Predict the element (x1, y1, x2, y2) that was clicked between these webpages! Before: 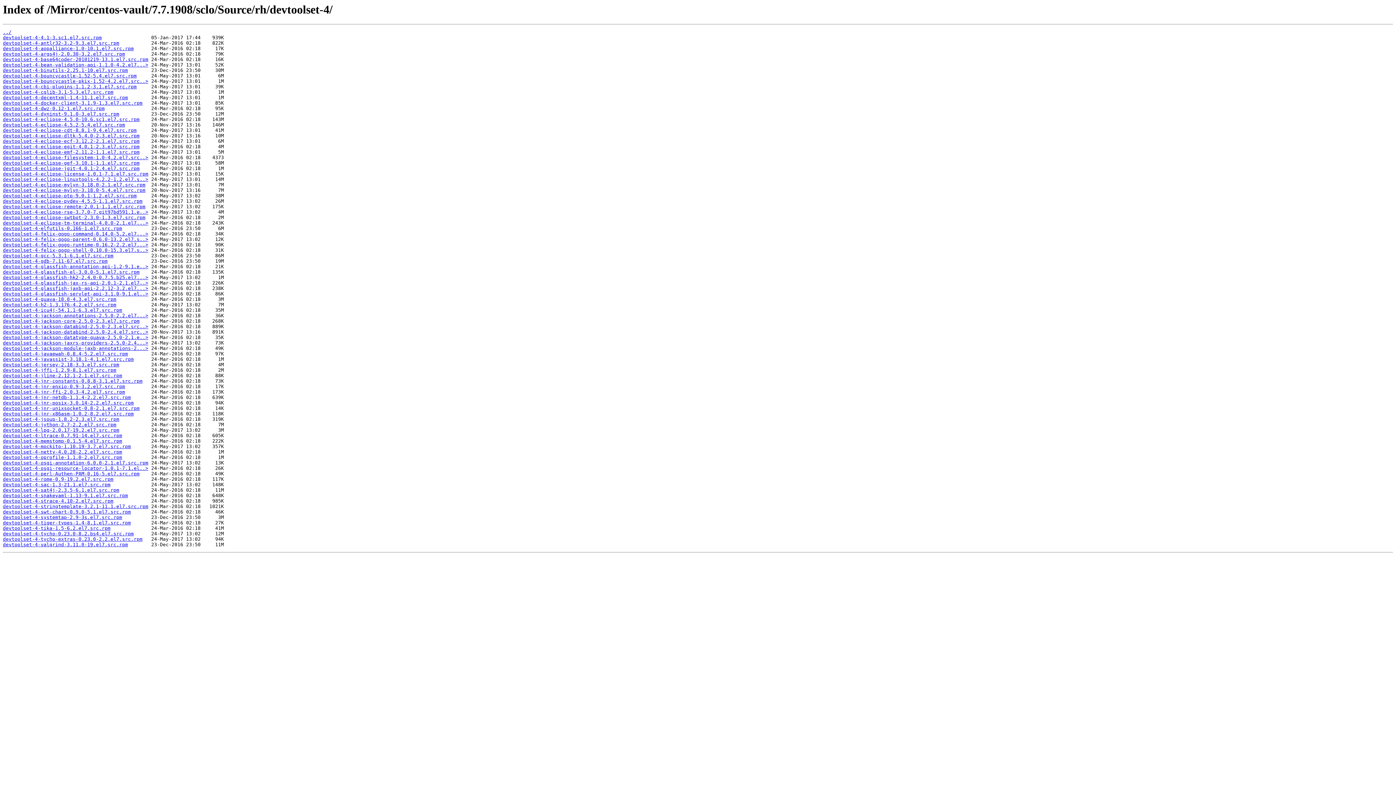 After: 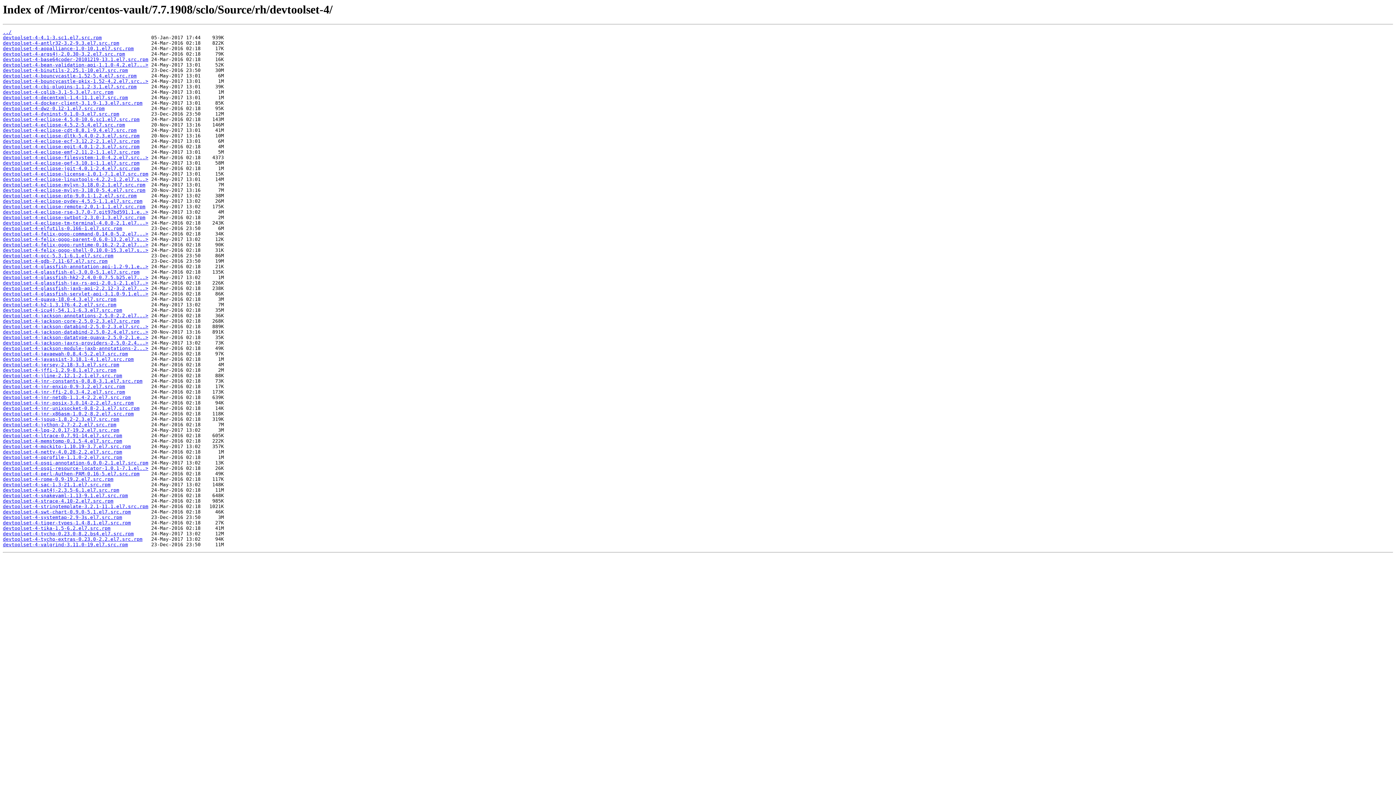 Action: label: devtoolset-4-cglib-3.1-5.3.el7.src.rpm bbox: (2, 89, 113, 95)